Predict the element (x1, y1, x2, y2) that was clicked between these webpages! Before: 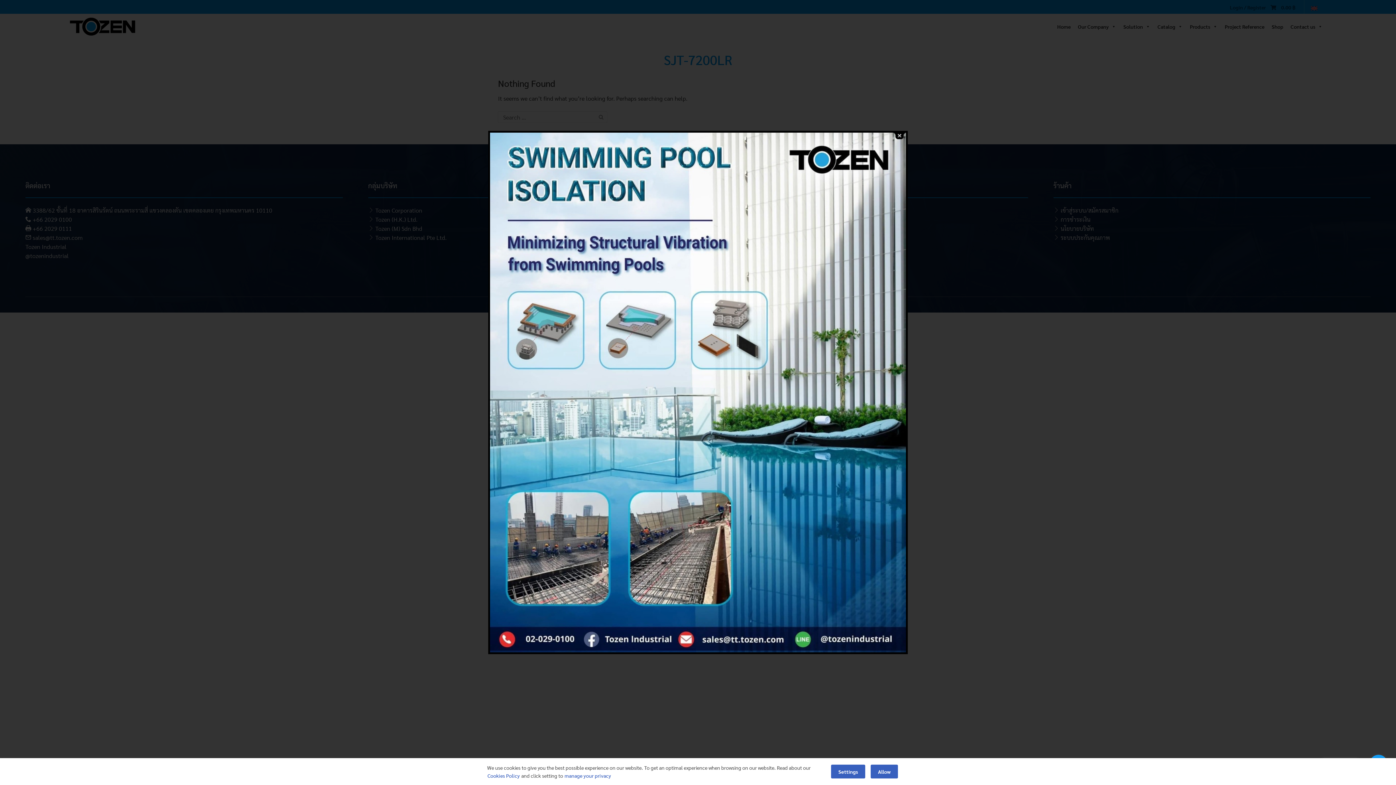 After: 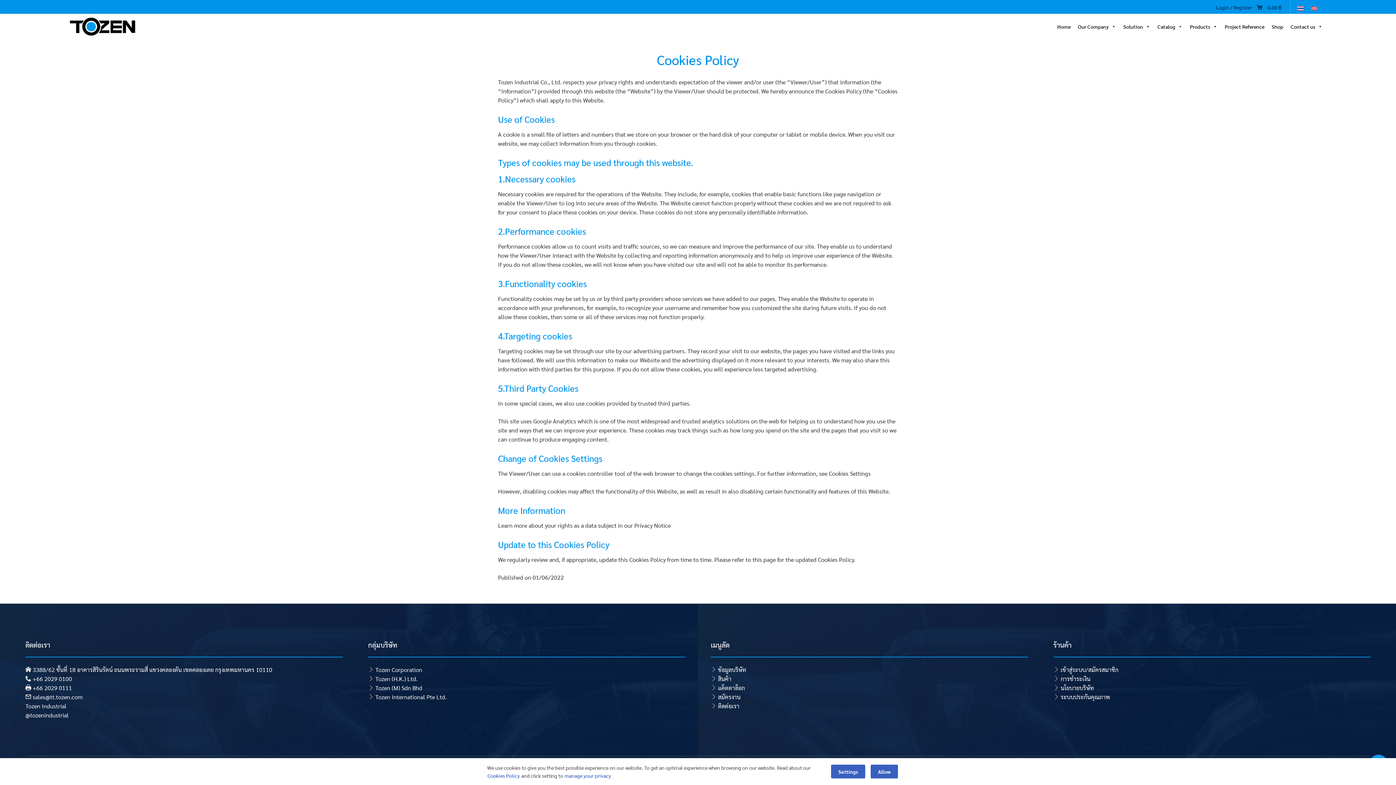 Action: label: Cookies Policy bbox: (487, 772, 520, 780)